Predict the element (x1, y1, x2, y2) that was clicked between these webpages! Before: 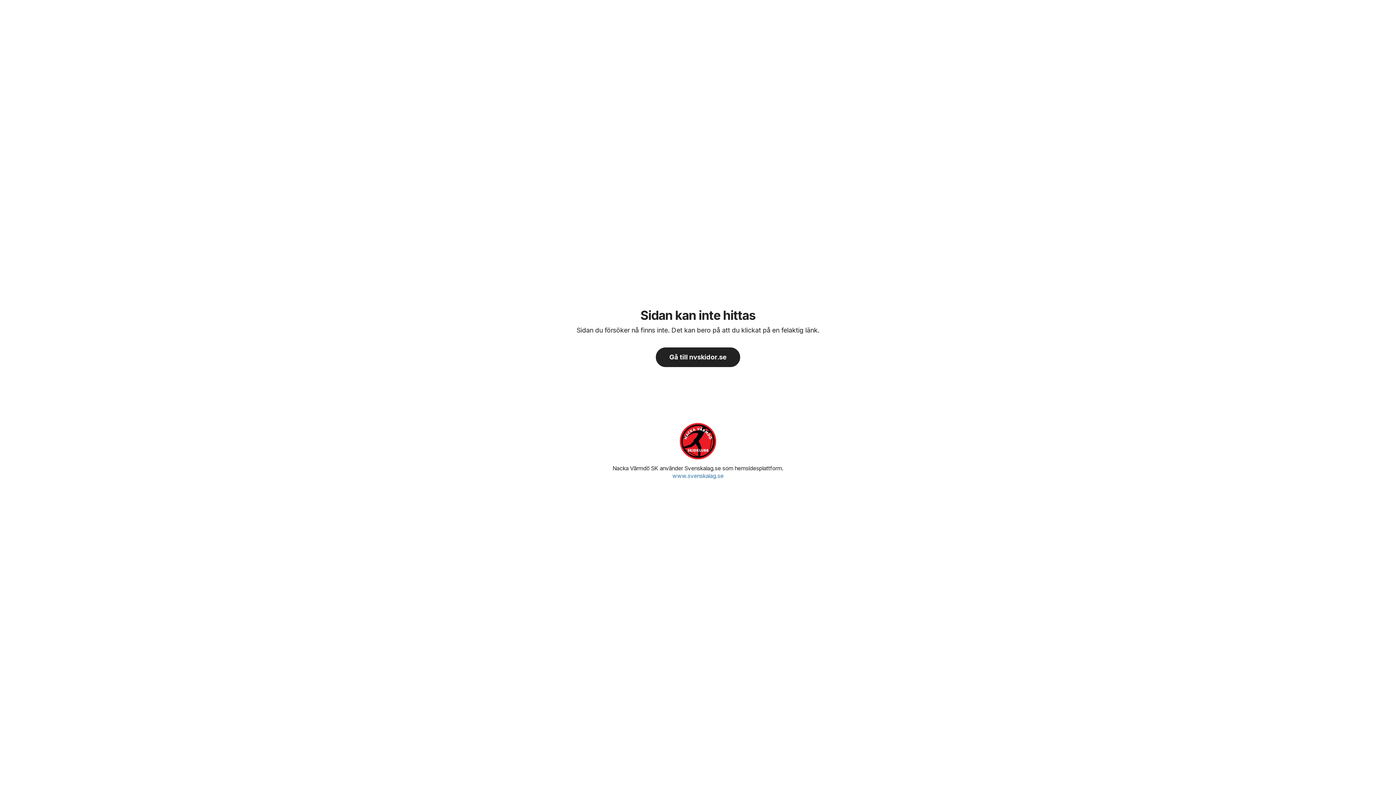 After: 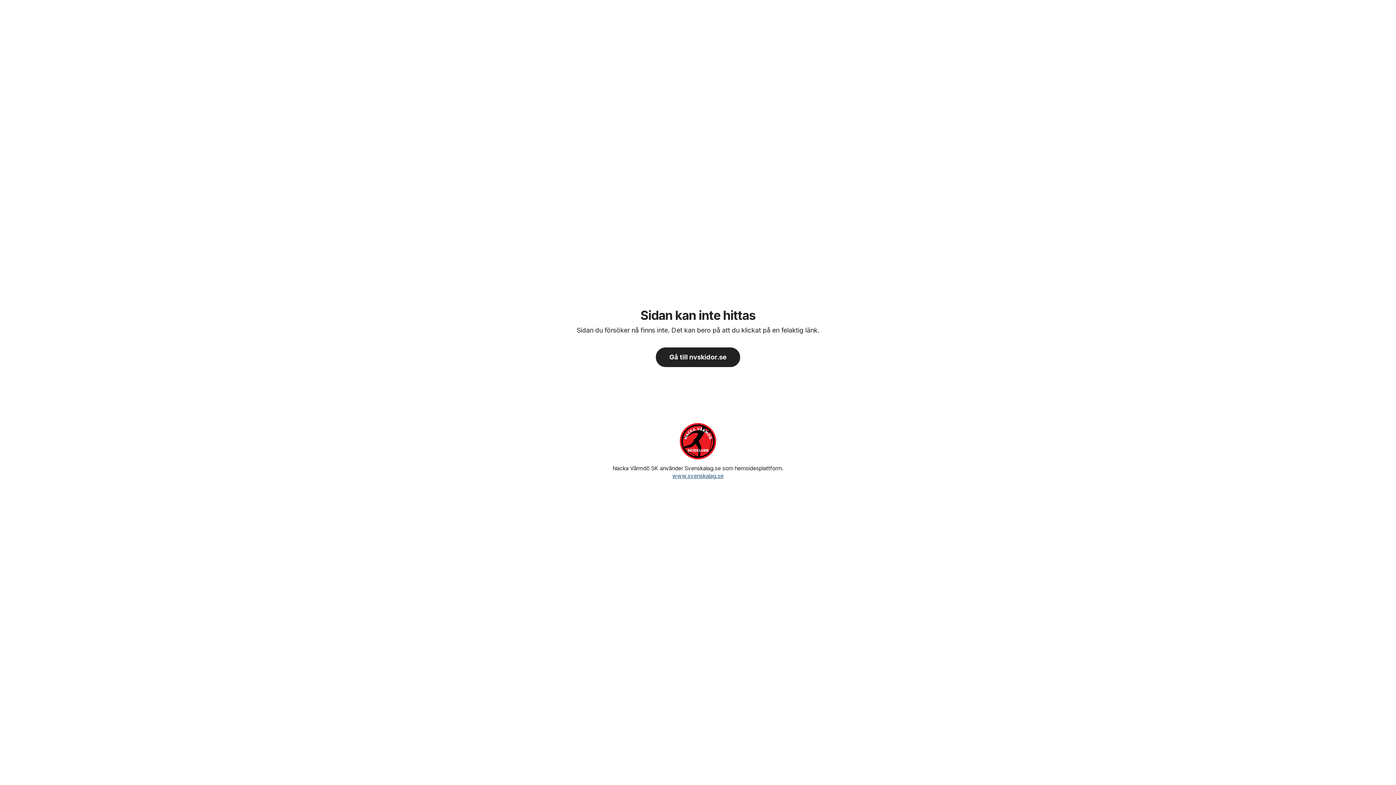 Action: label: www.svenskalag.se bbox: (672, 472, 723, 479)